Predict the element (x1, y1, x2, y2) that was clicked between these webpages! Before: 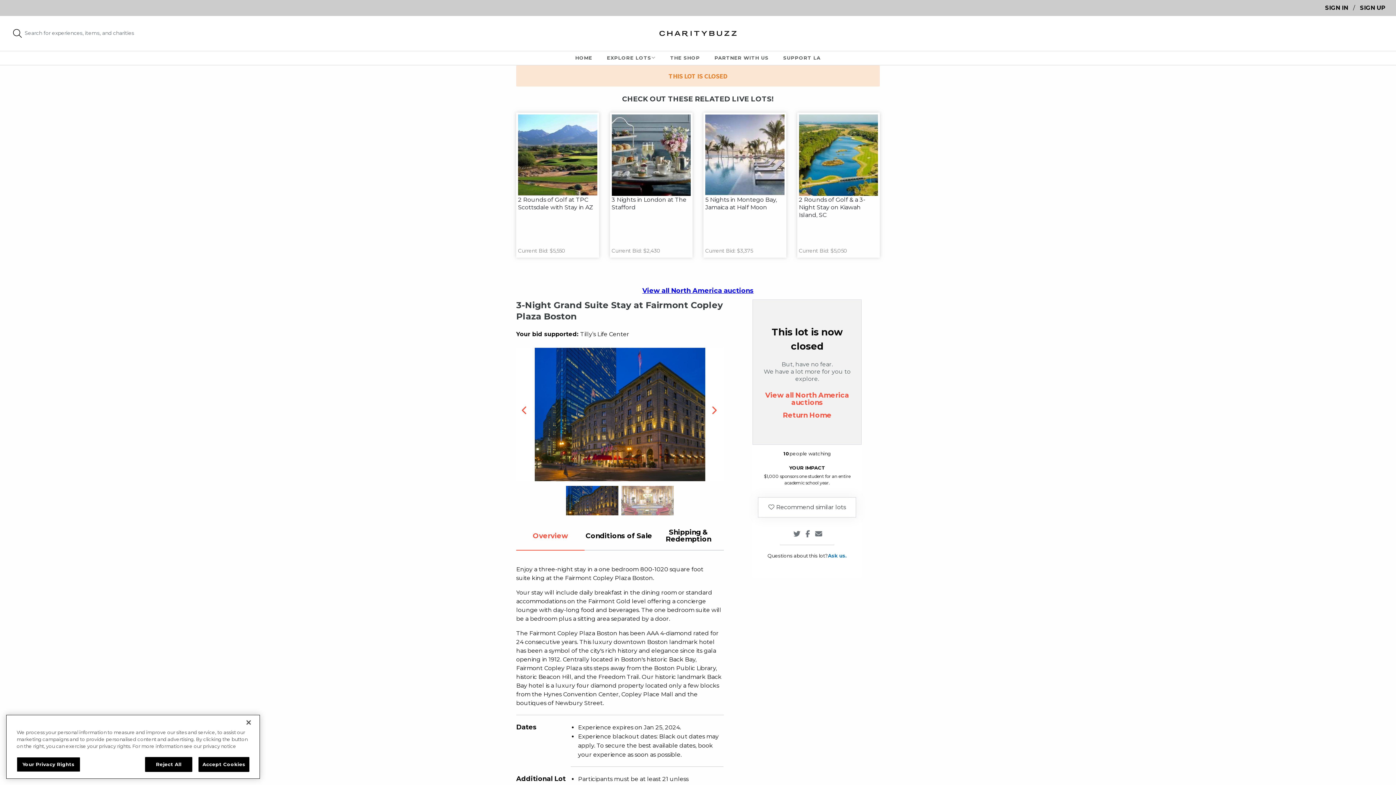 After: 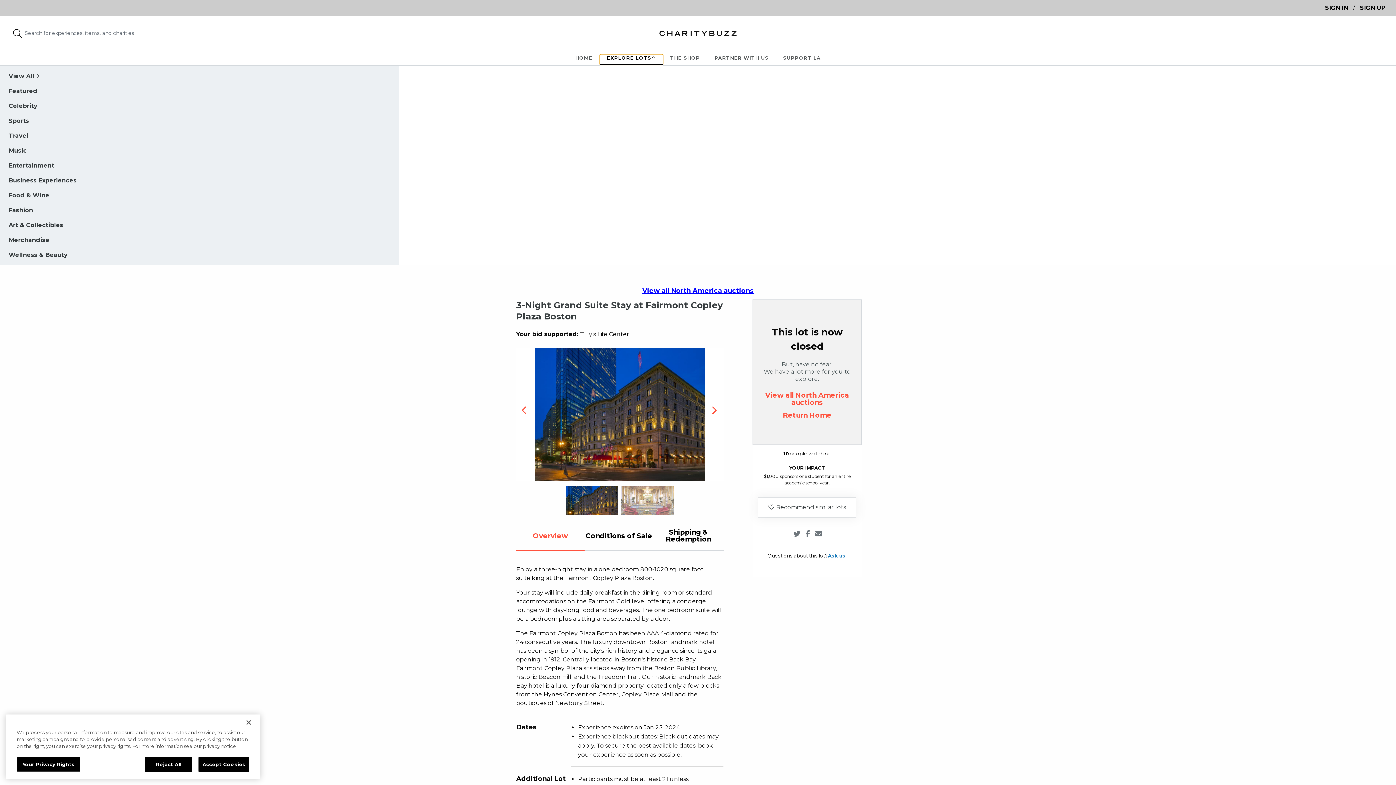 Action: label: EXPLORE LOTS bbox: (599, 54, 663, 65)